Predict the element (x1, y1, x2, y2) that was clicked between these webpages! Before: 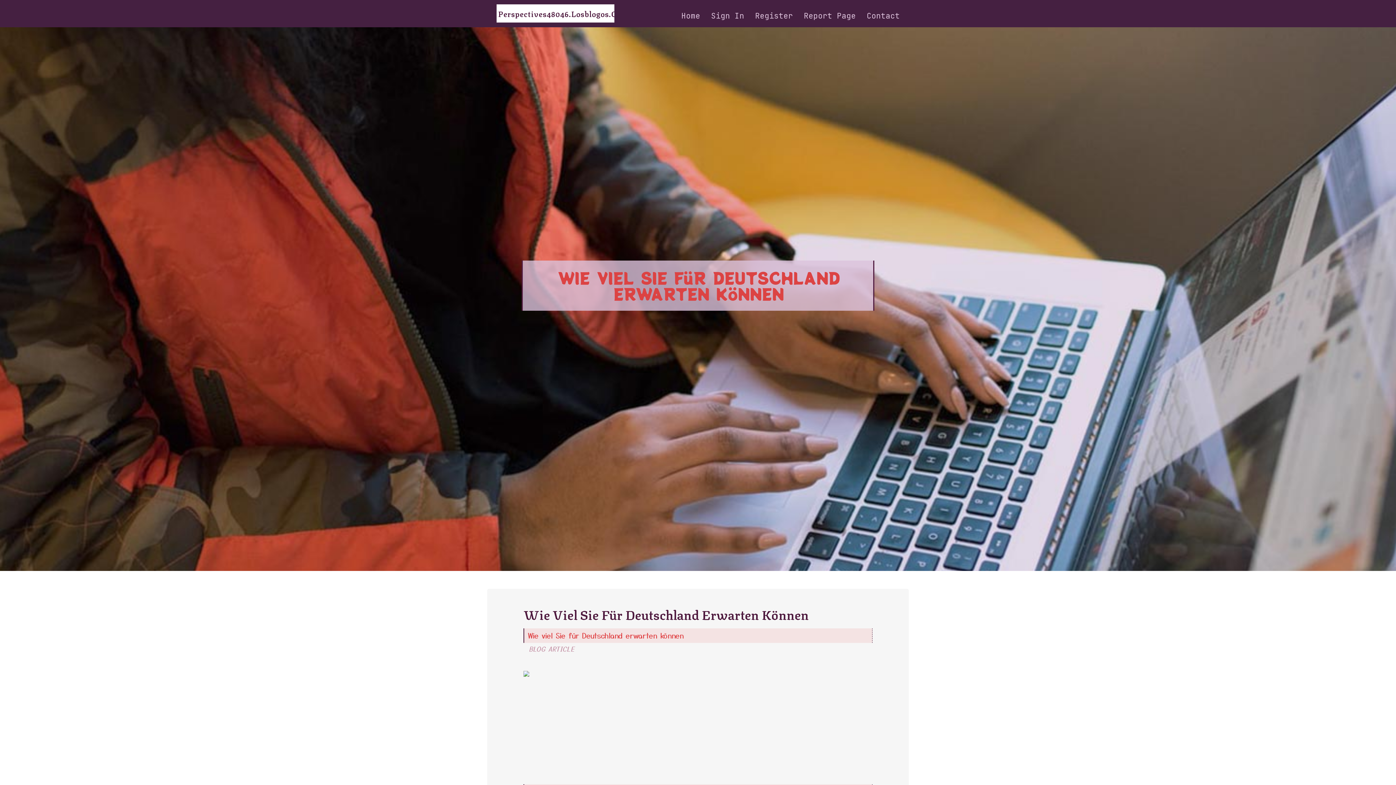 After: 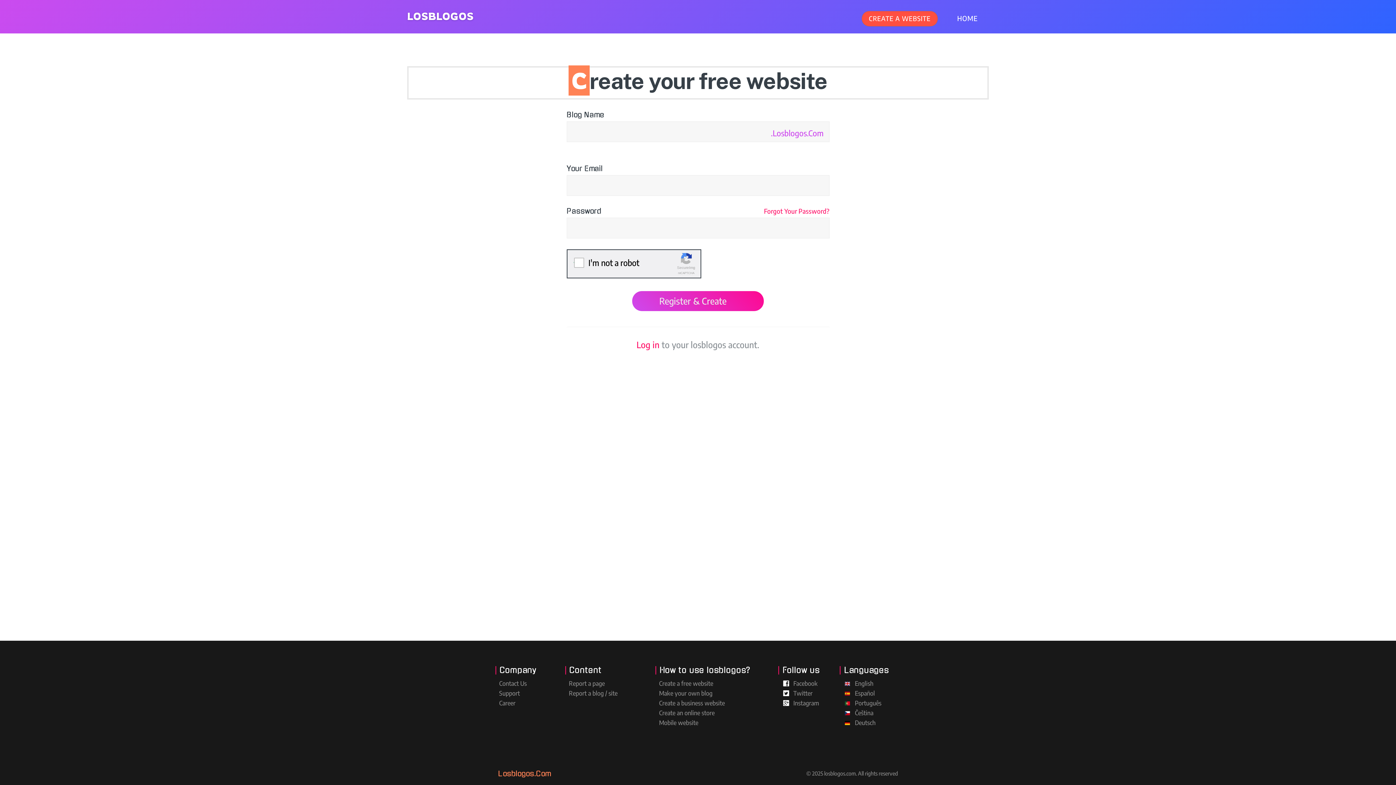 Action: label: Register bbox: (749, 0, 798, 27)